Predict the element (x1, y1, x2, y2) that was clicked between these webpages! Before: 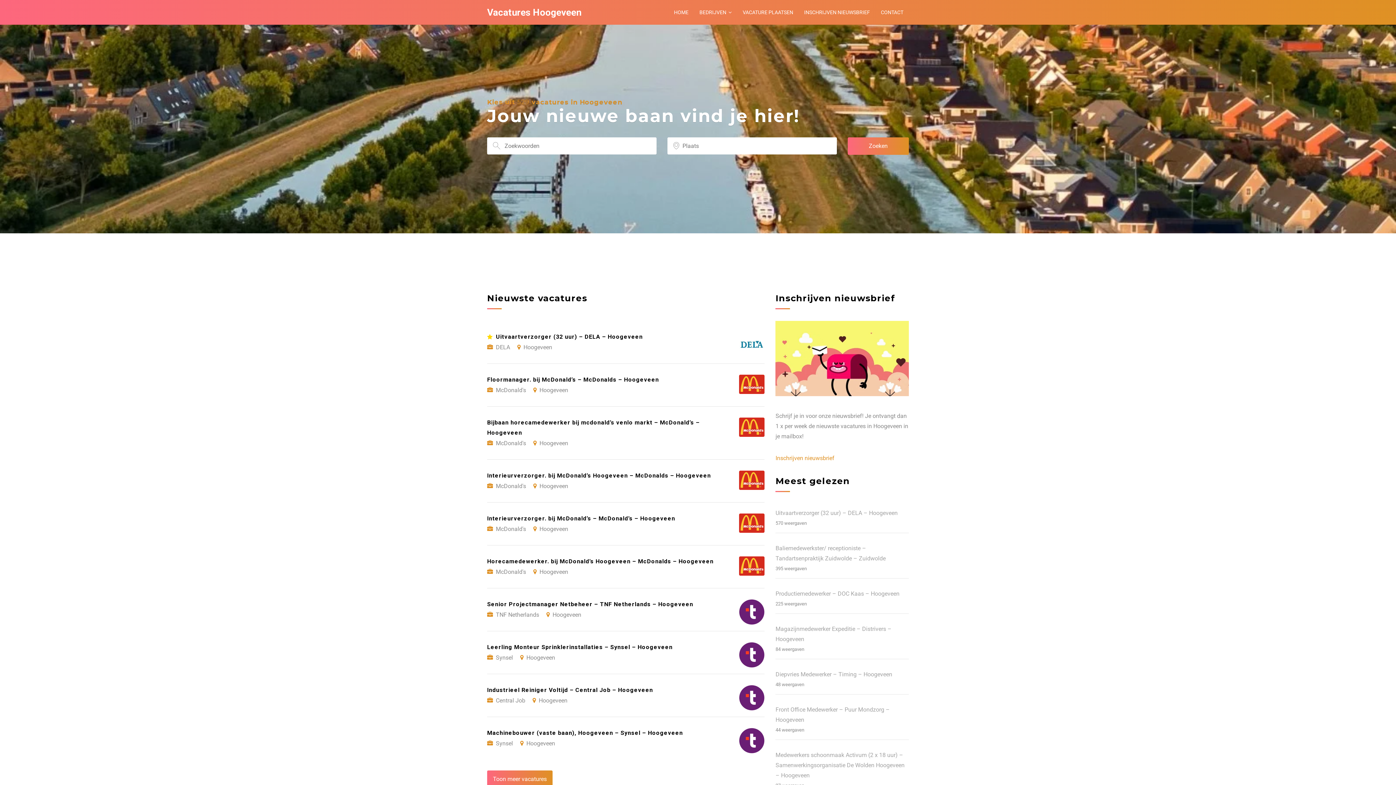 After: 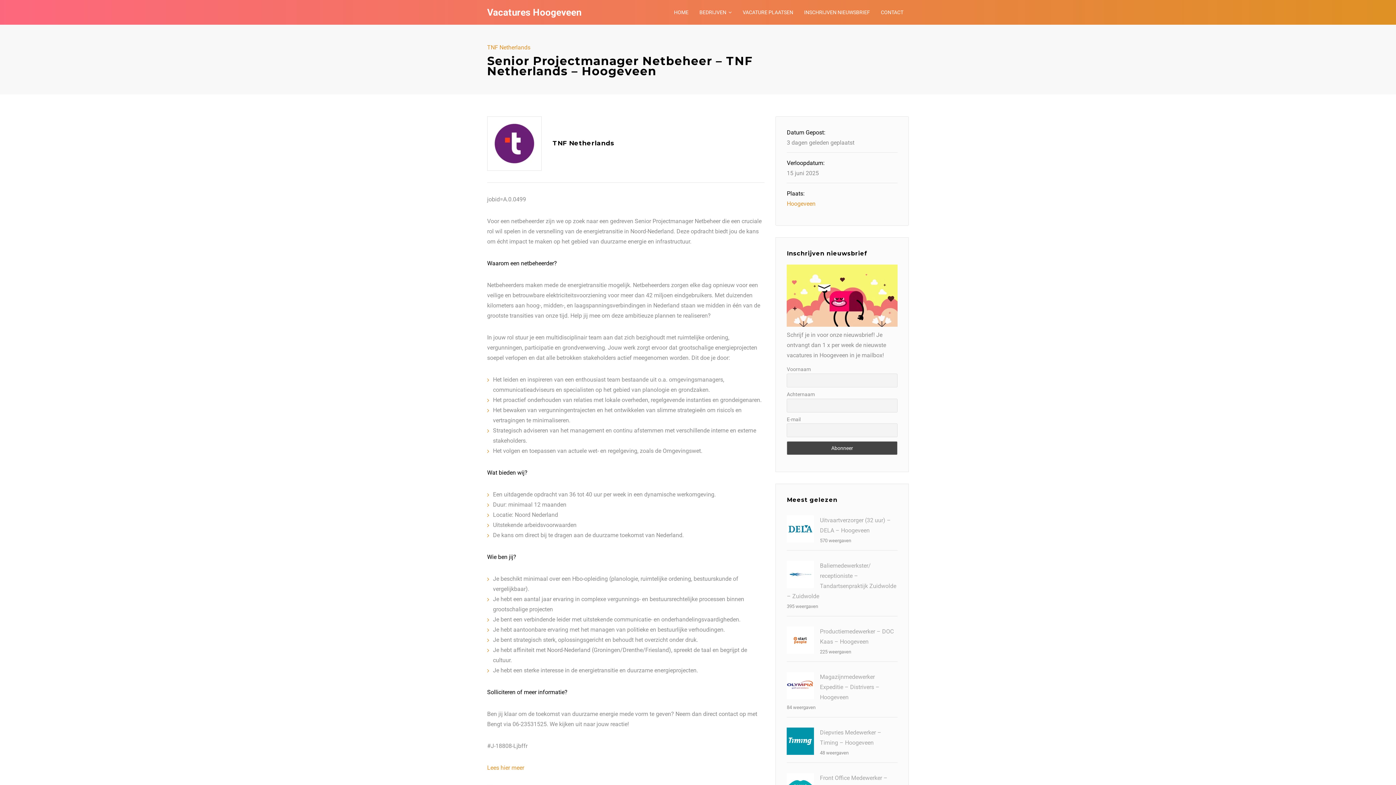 Action: label: Senior Projectmanager Netbeheer – TNF Netherlands – Hoogeveen
TNF Netherlands Hoogeveen bbox: (487, 588, 764, 631)